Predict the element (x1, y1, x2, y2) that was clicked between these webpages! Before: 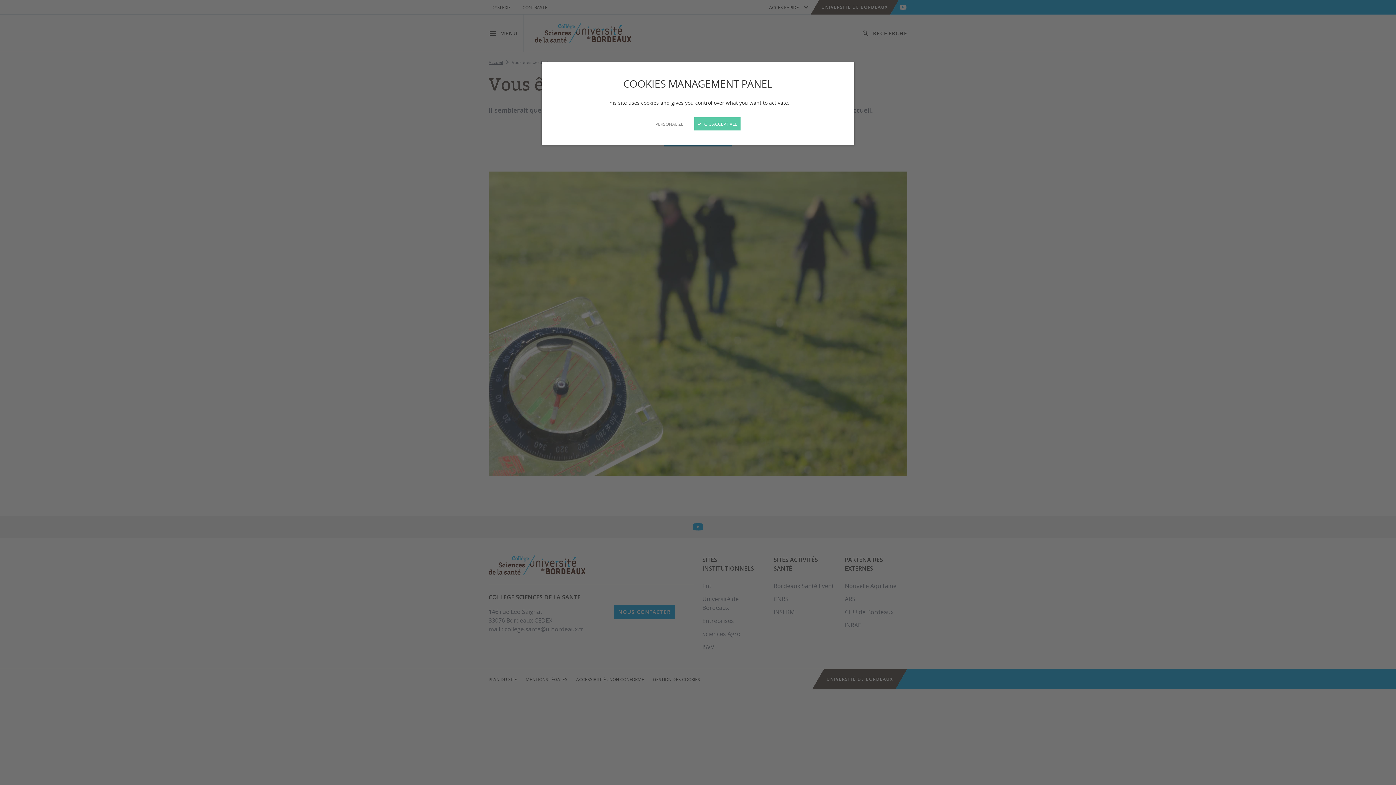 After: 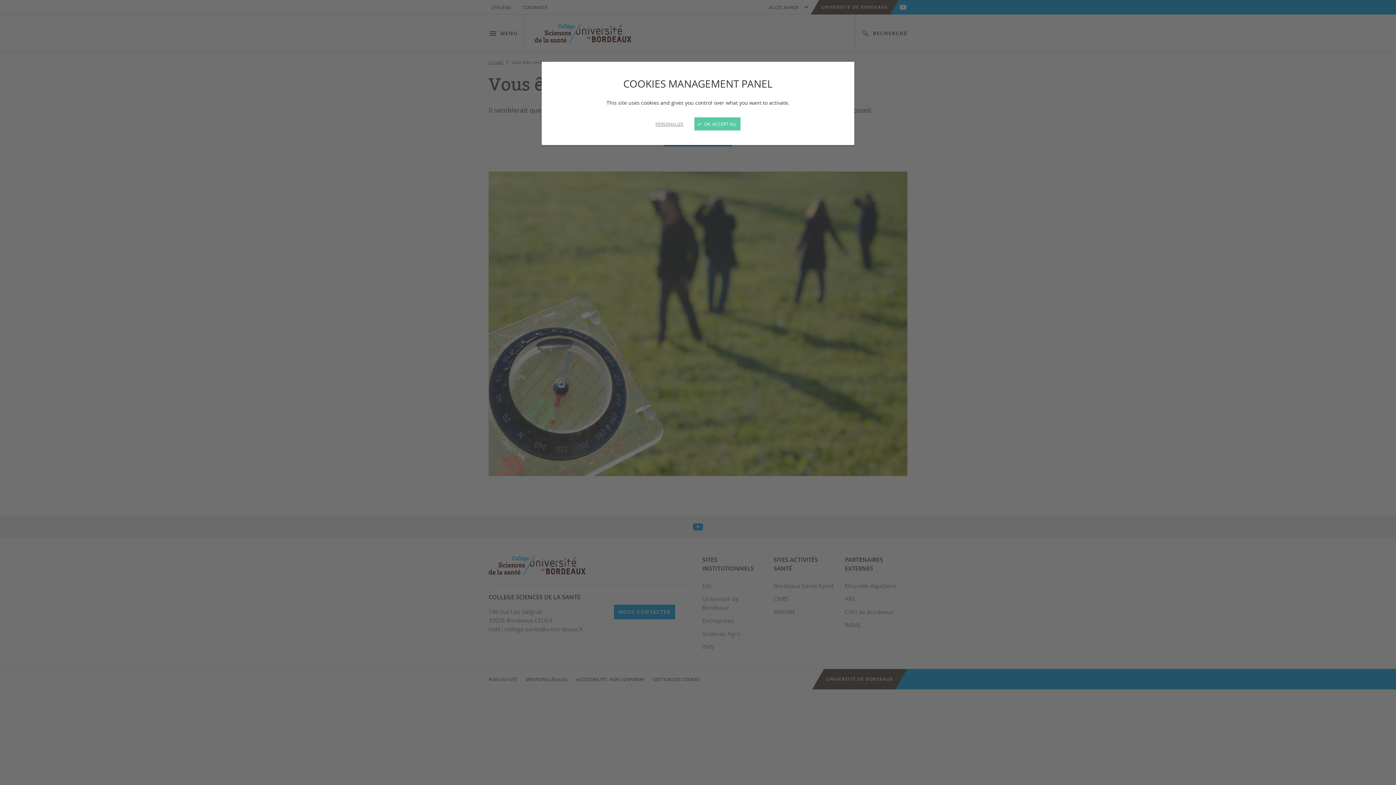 Action: bbox: (0, 0, 1396, 785) label: Close